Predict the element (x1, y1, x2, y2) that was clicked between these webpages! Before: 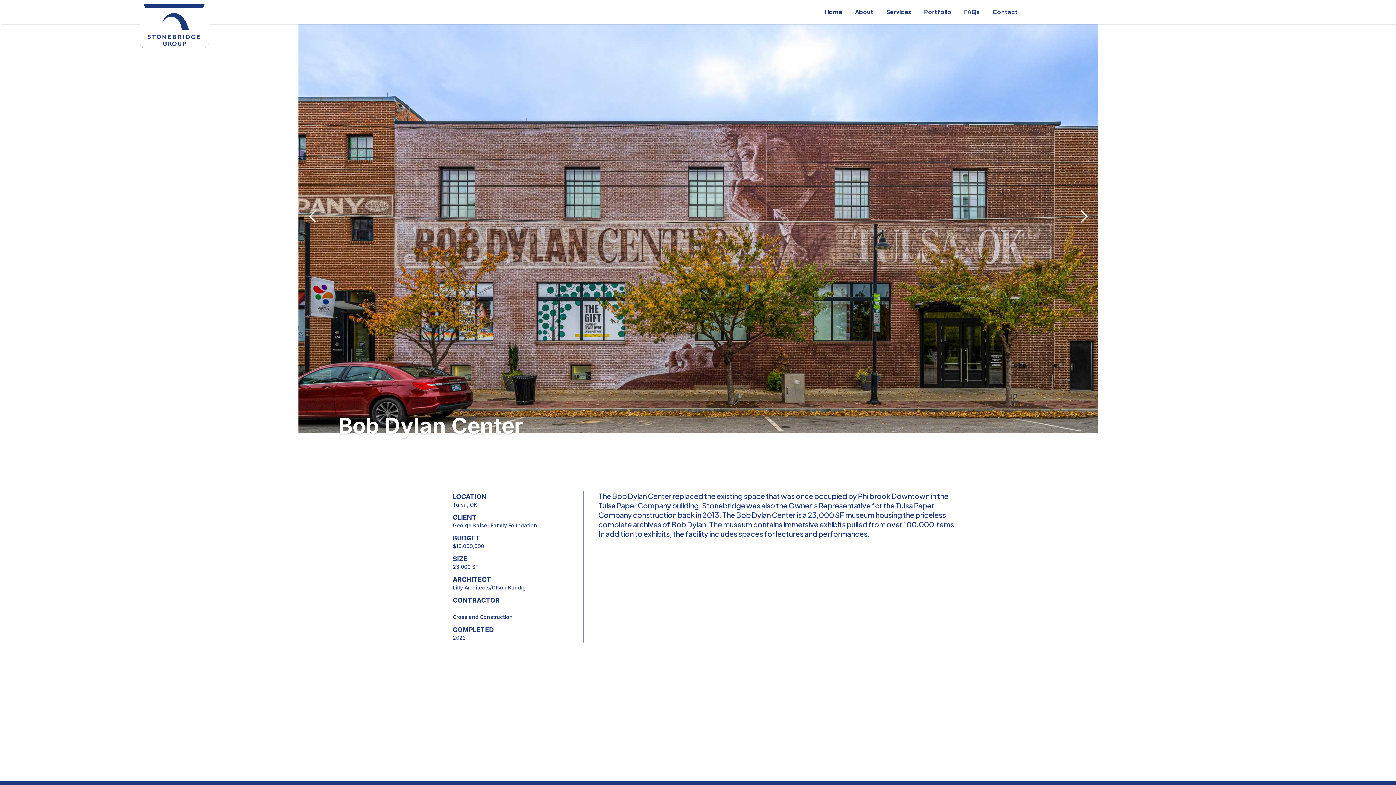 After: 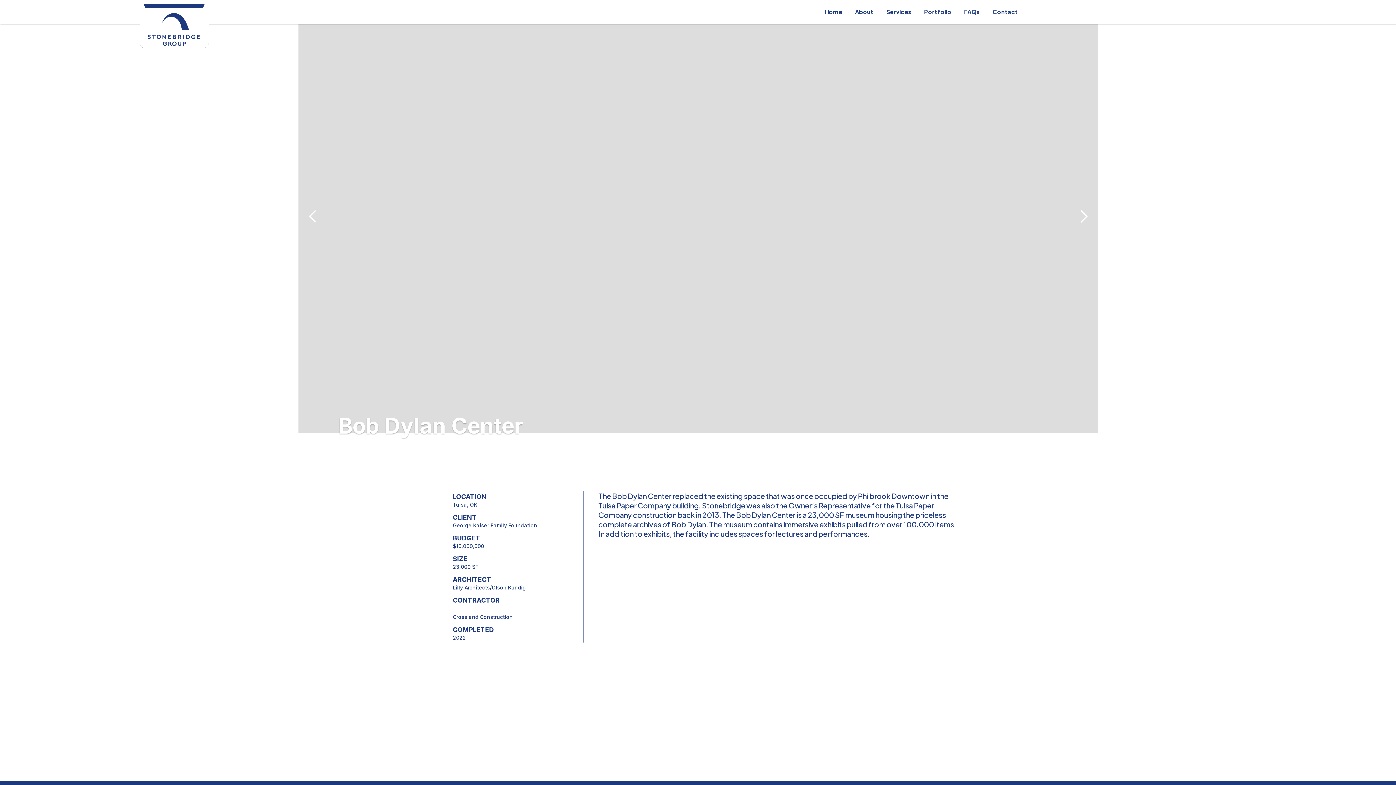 Action: bbox: (298, 0, 327, 433) label: previous slide